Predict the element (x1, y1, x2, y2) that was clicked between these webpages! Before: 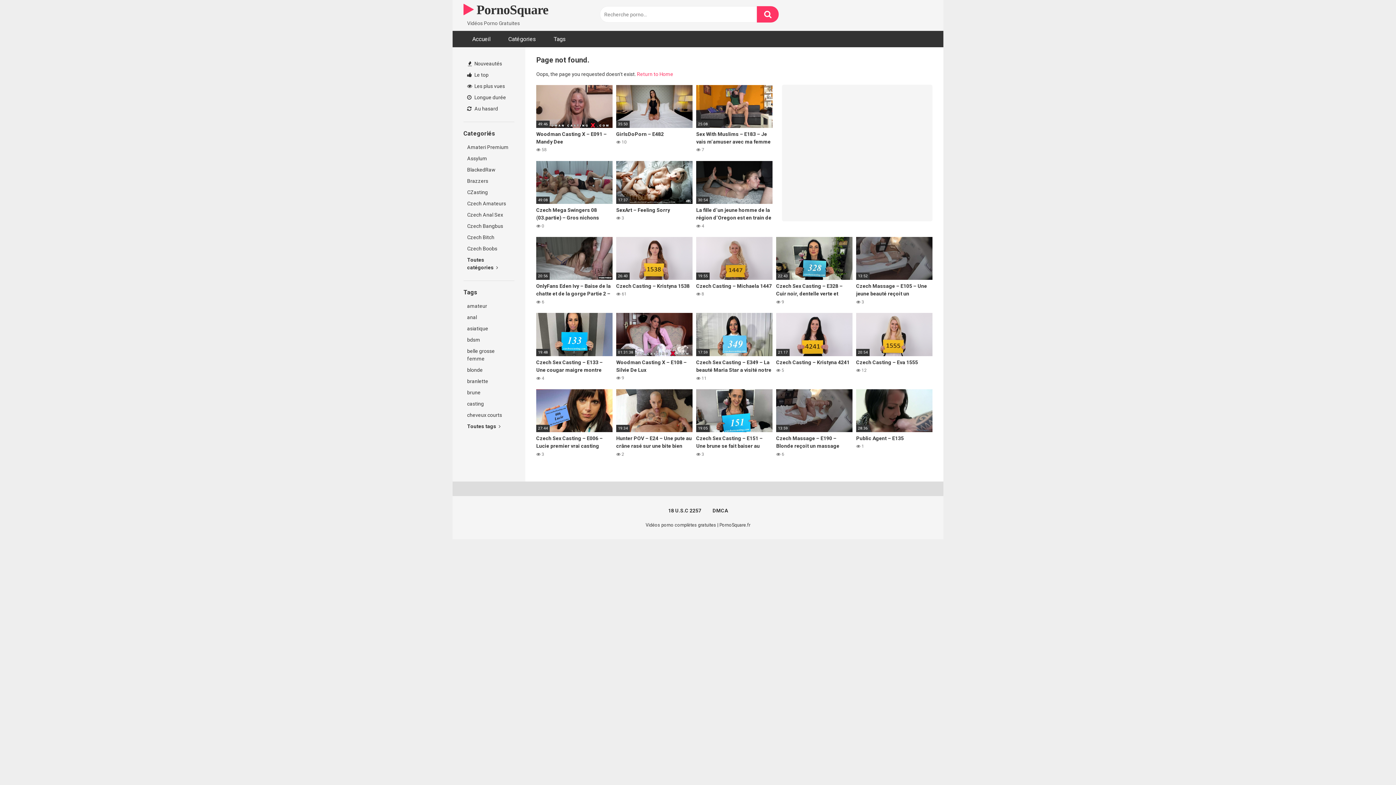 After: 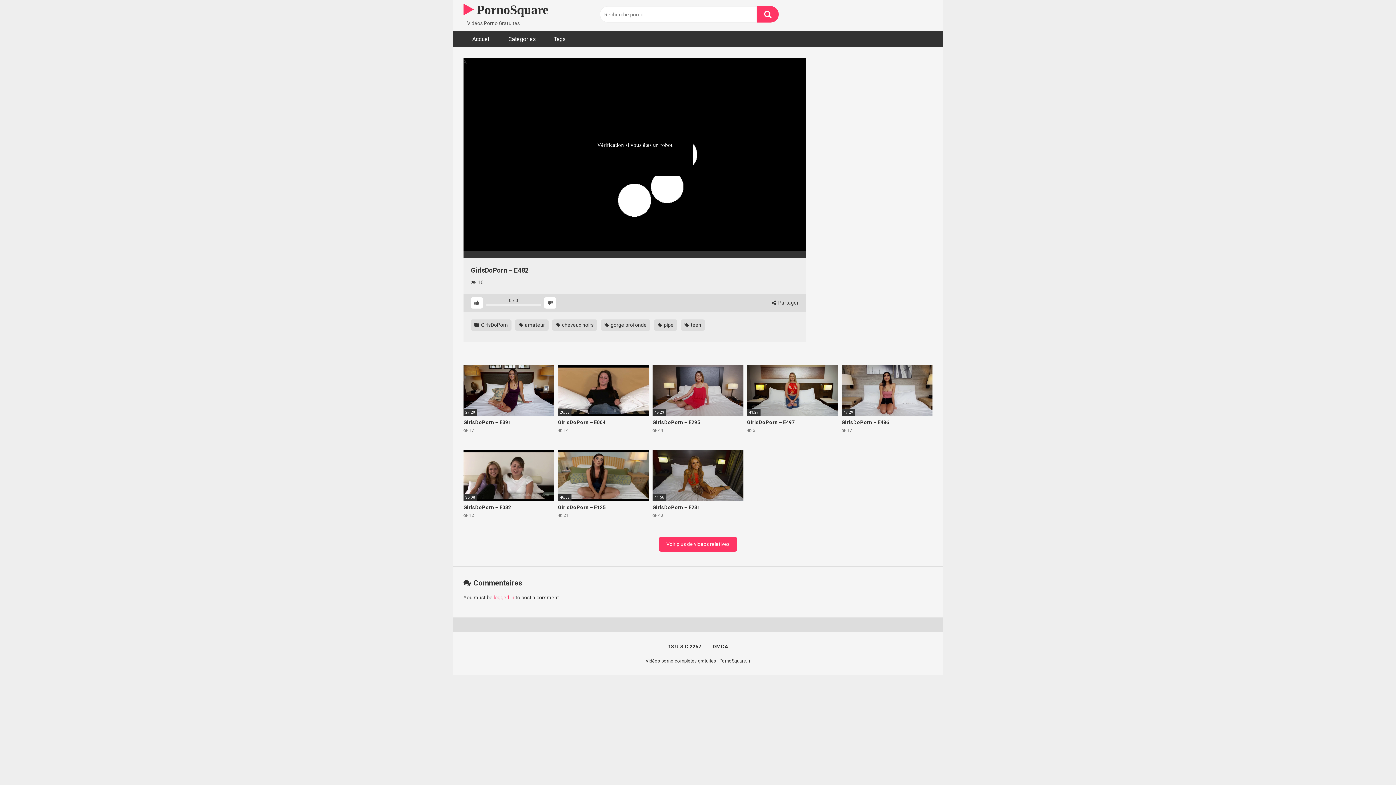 Action: label: 35:50
GirlsDoPorn – E482
 10 bbox: (616, 85, 692, 153)